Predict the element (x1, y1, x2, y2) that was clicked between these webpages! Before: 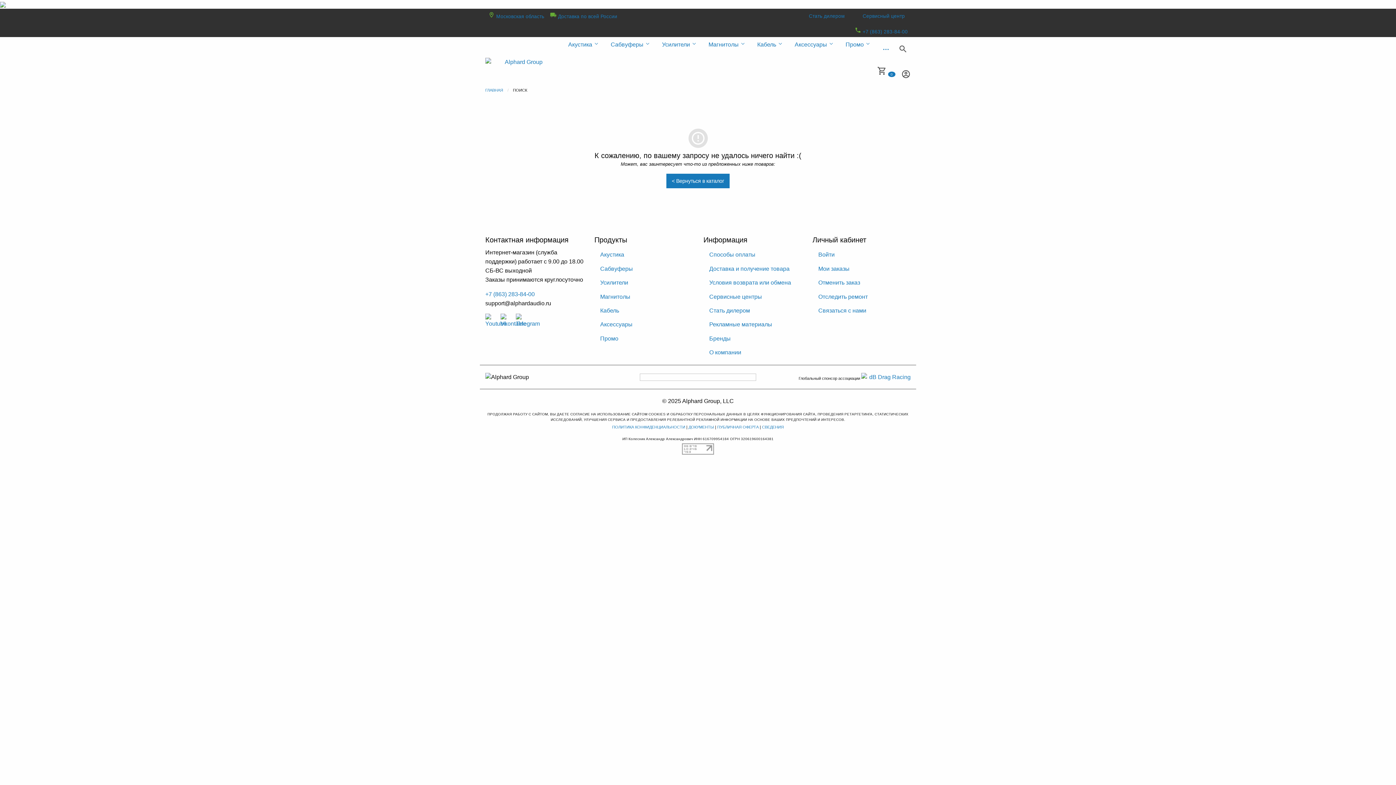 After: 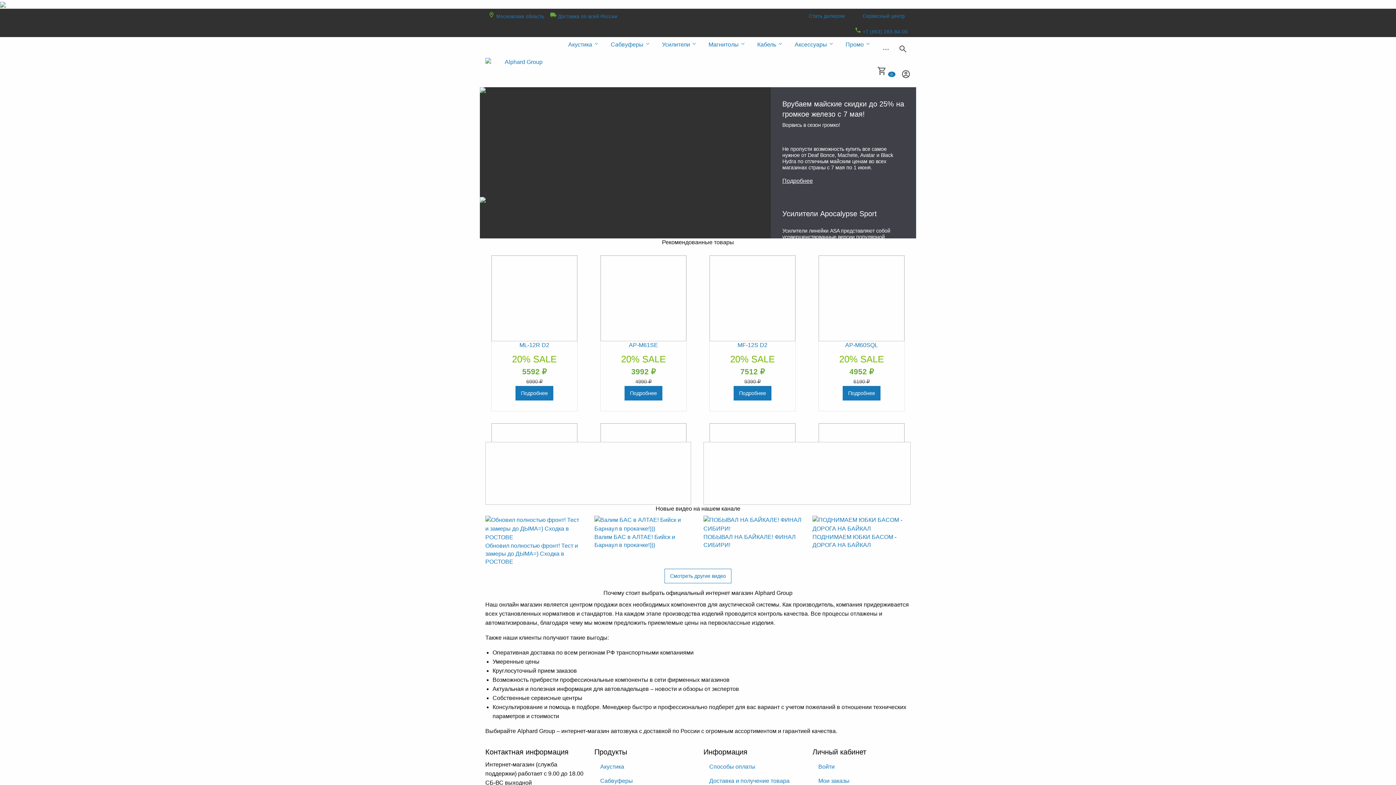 Action: label: ГЛАВНАЯ bbox: (485, 87, 503, 92)